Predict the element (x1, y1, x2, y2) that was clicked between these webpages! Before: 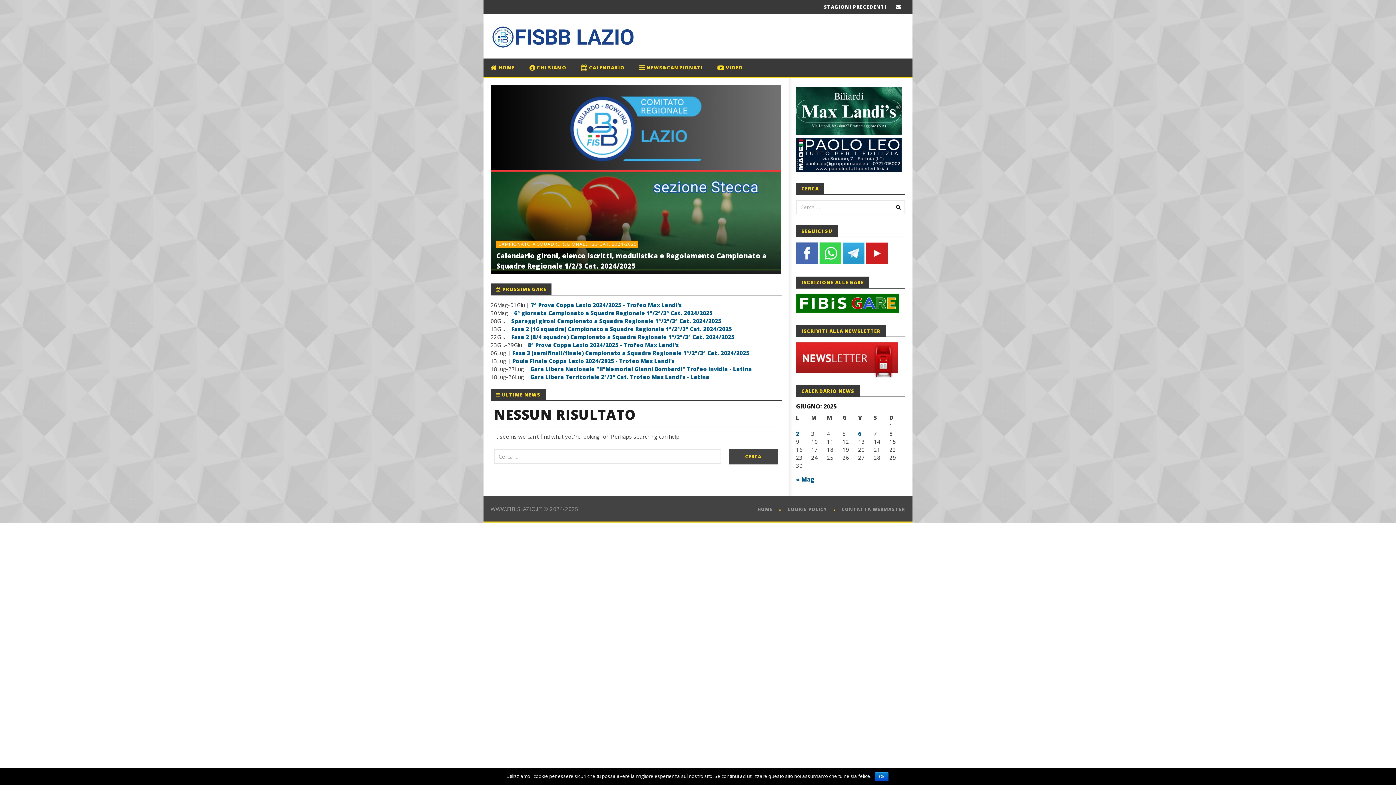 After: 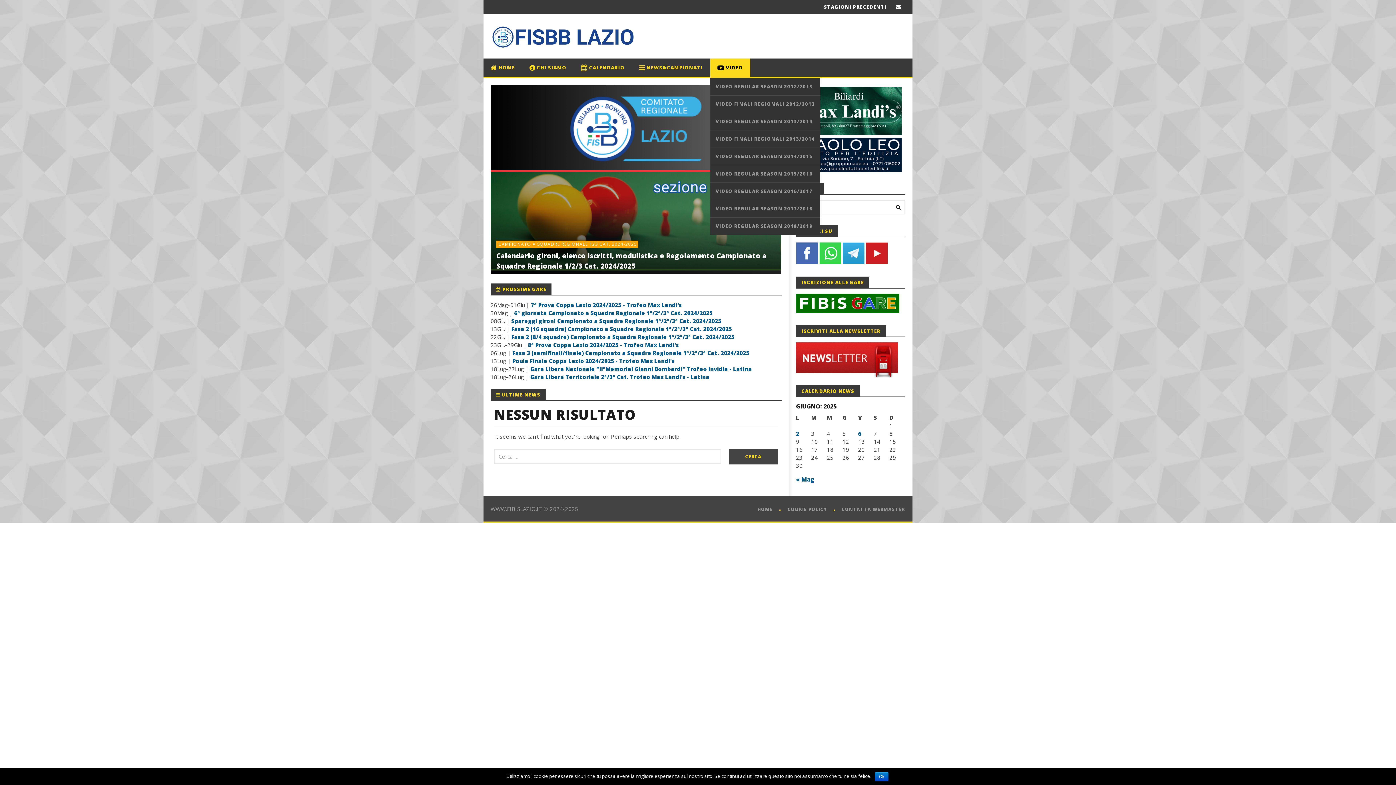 Action: bbox: (710, 58, 750, 76) label:  VIDEO